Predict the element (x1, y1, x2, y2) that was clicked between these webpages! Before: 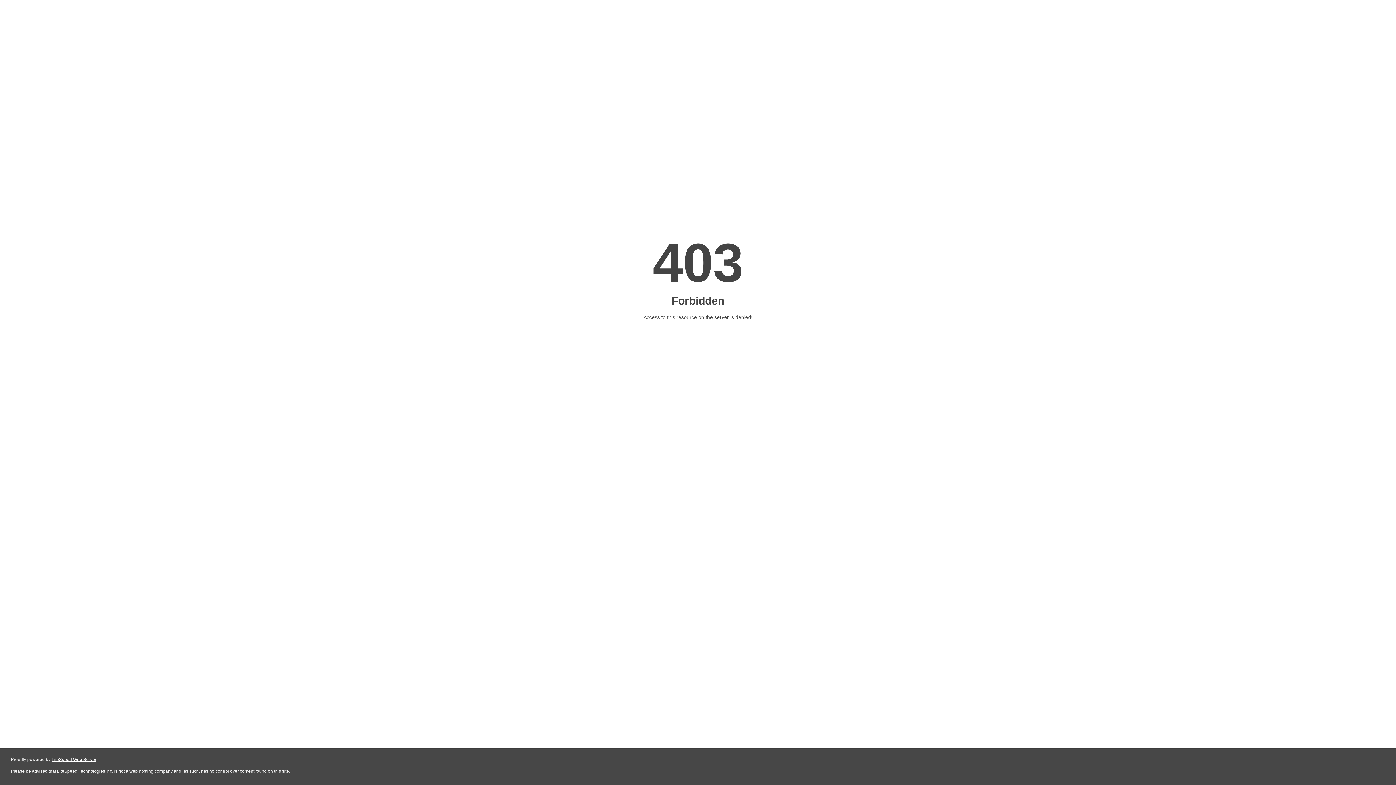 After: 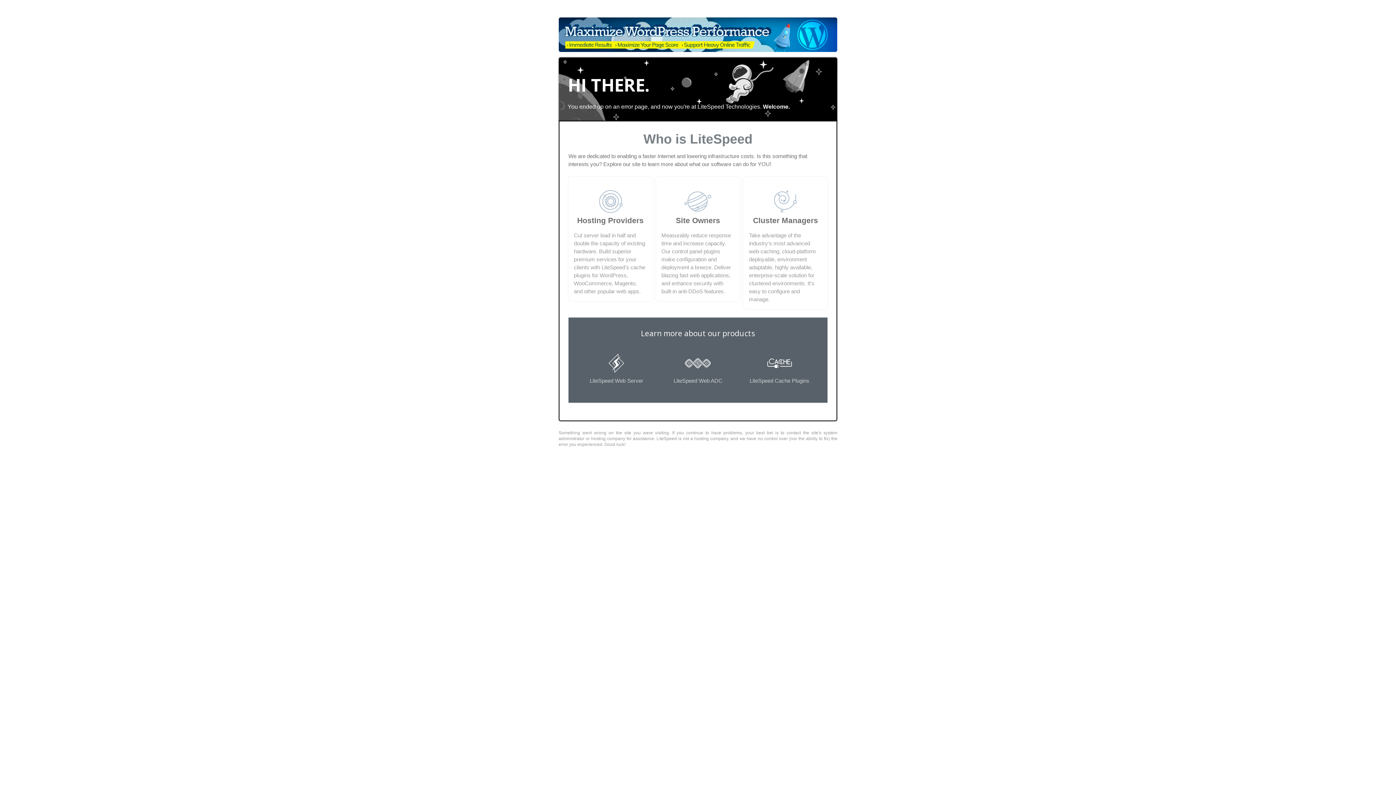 Action: bbox: (51, 757, 96, 762) label: LiteSpeed Web Server